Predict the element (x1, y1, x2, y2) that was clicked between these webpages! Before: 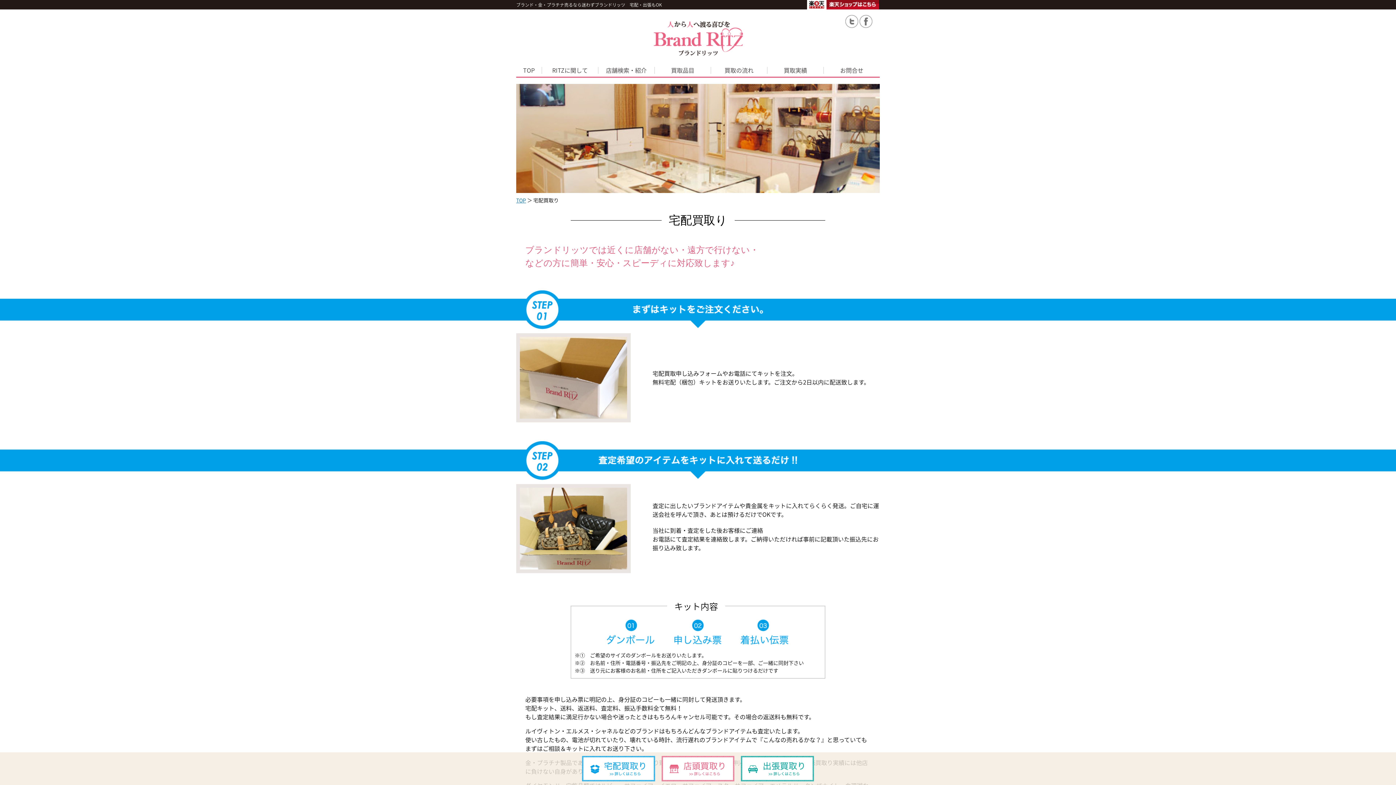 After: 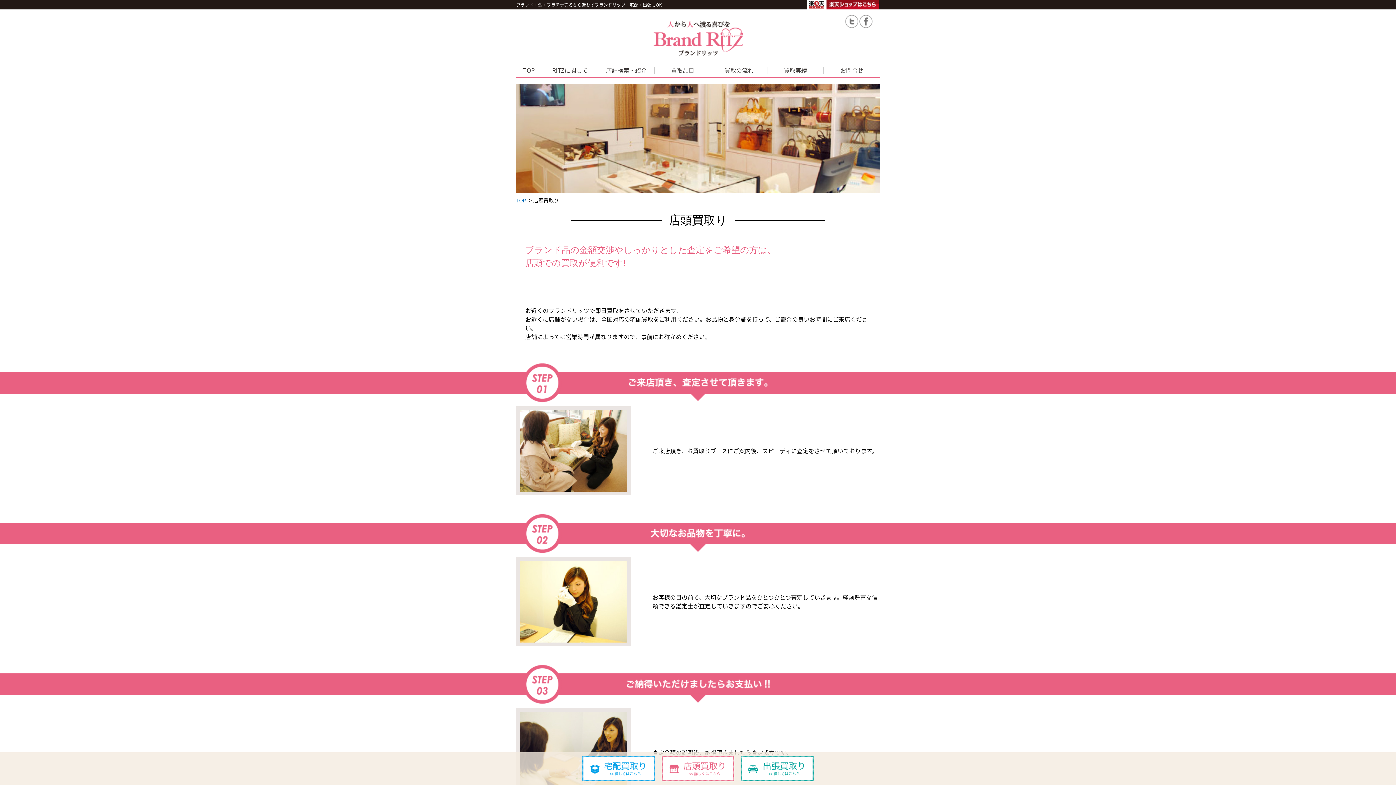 Action: bbox: (661, 775, 734, 781)